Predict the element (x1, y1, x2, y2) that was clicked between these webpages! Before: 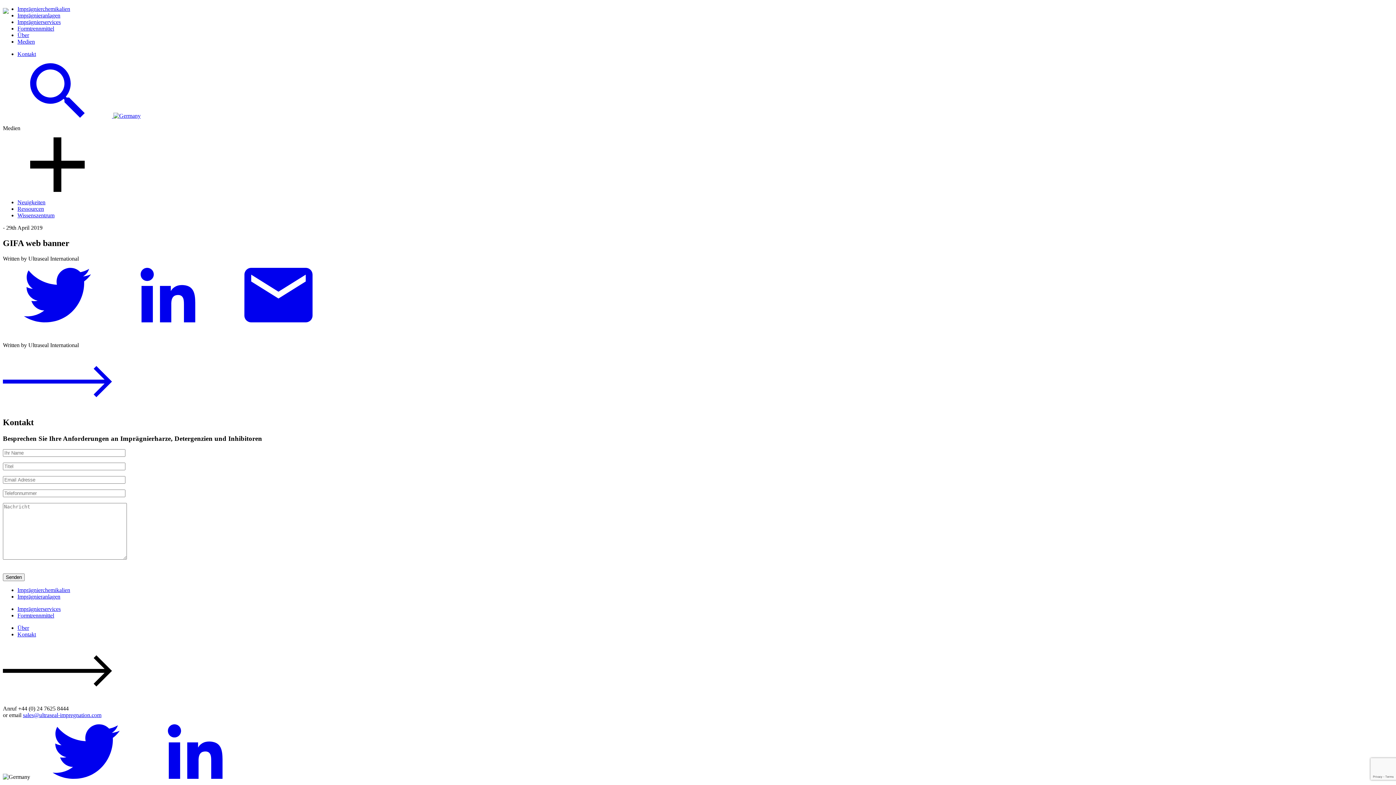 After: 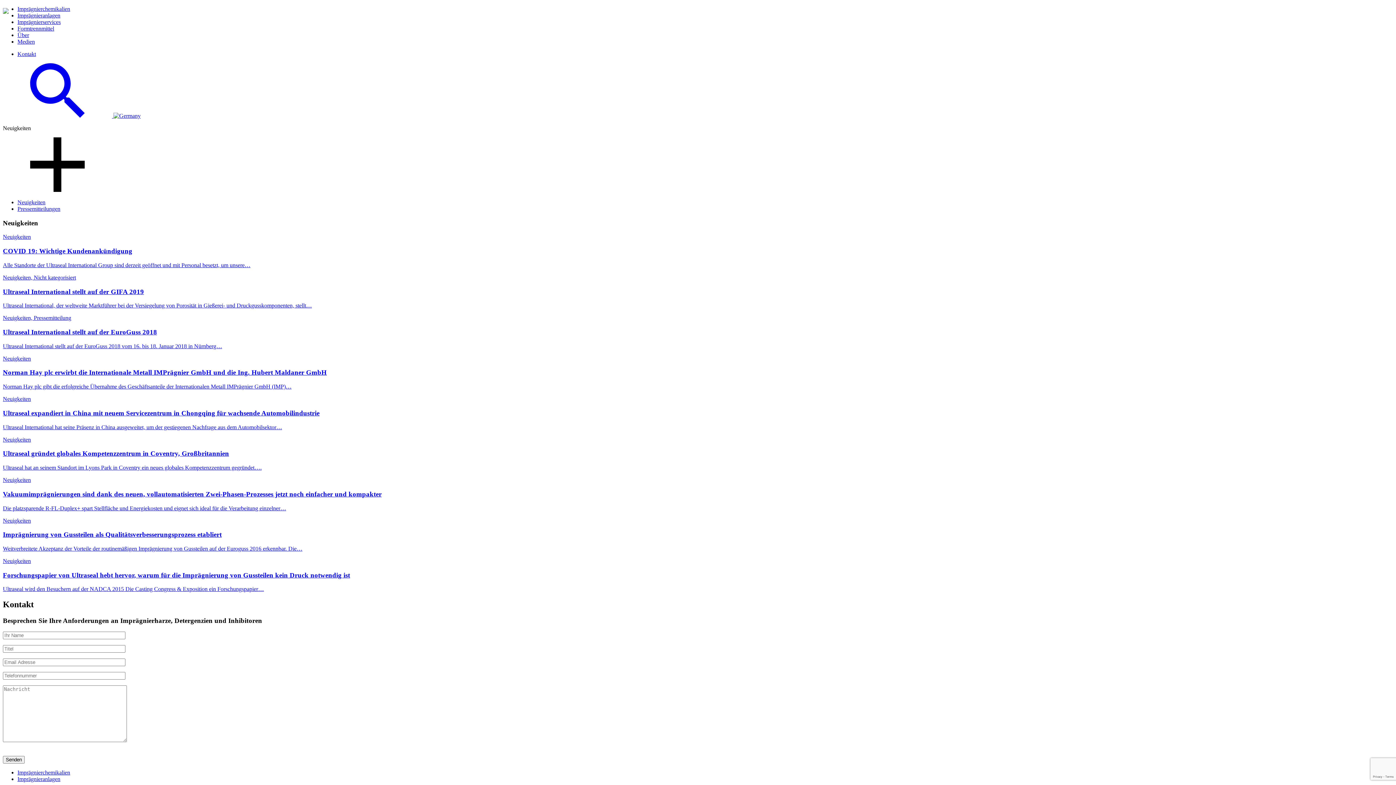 Action: bbox: (17, 199, 45, 205) label: Neuigkeiten